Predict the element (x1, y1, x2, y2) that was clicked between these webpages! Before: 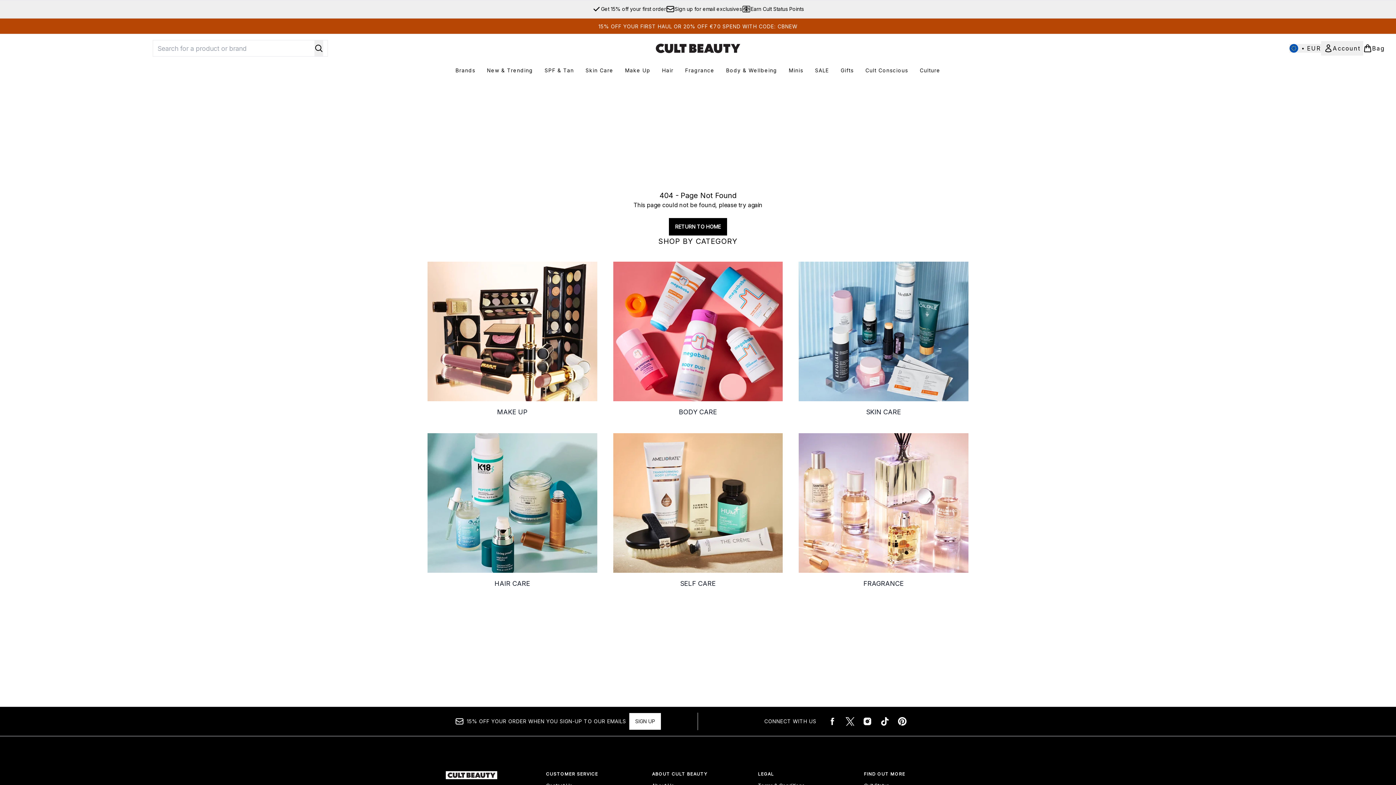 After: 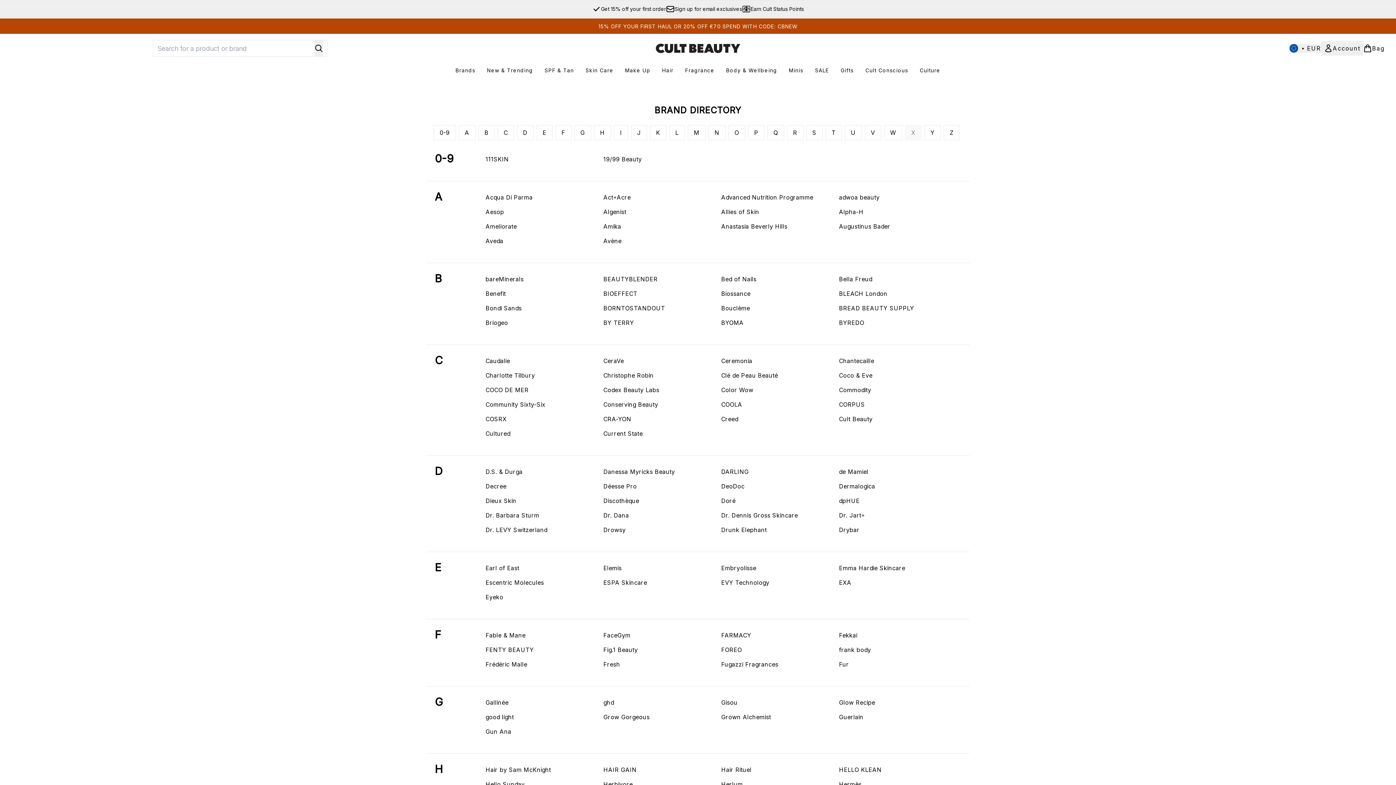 Action: bbox: (449, 66, 481, 74) label: Brands